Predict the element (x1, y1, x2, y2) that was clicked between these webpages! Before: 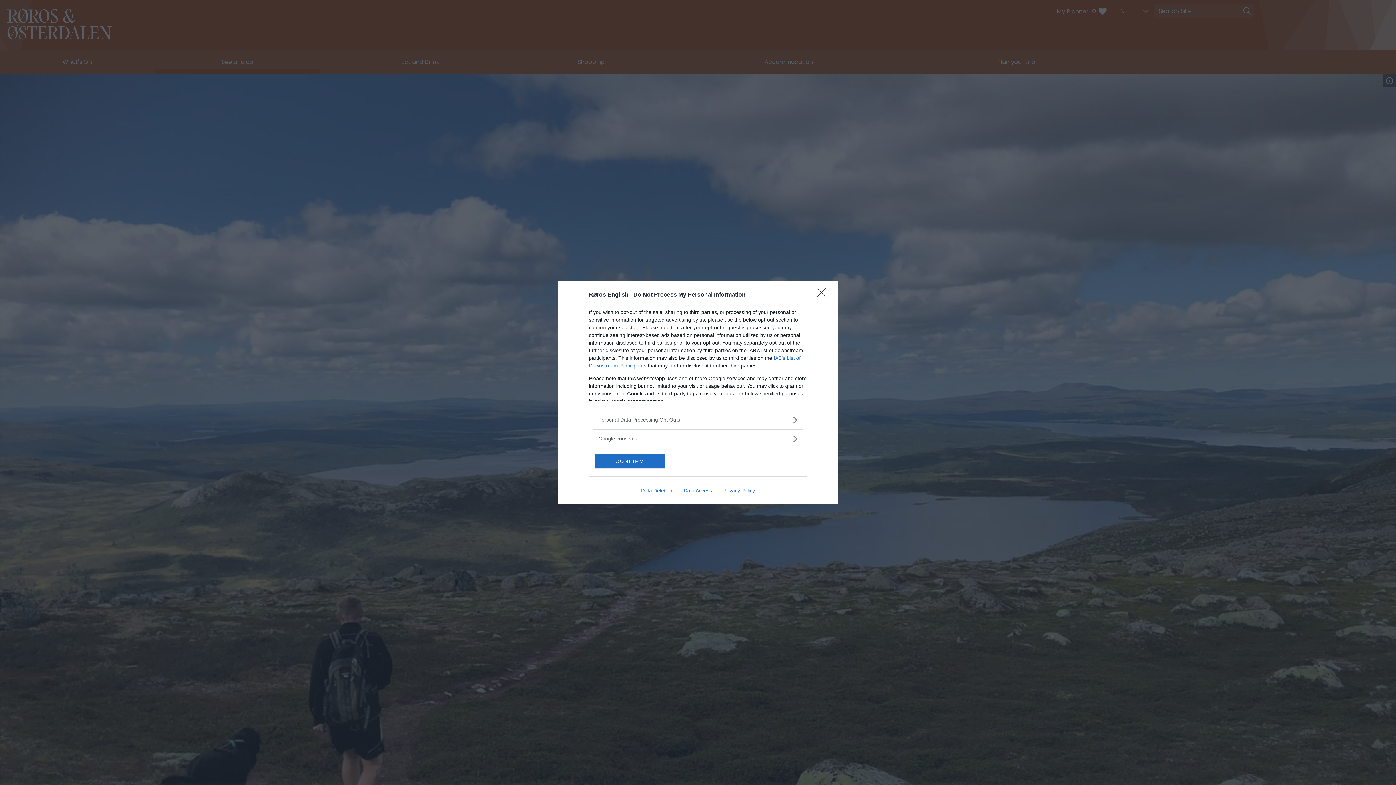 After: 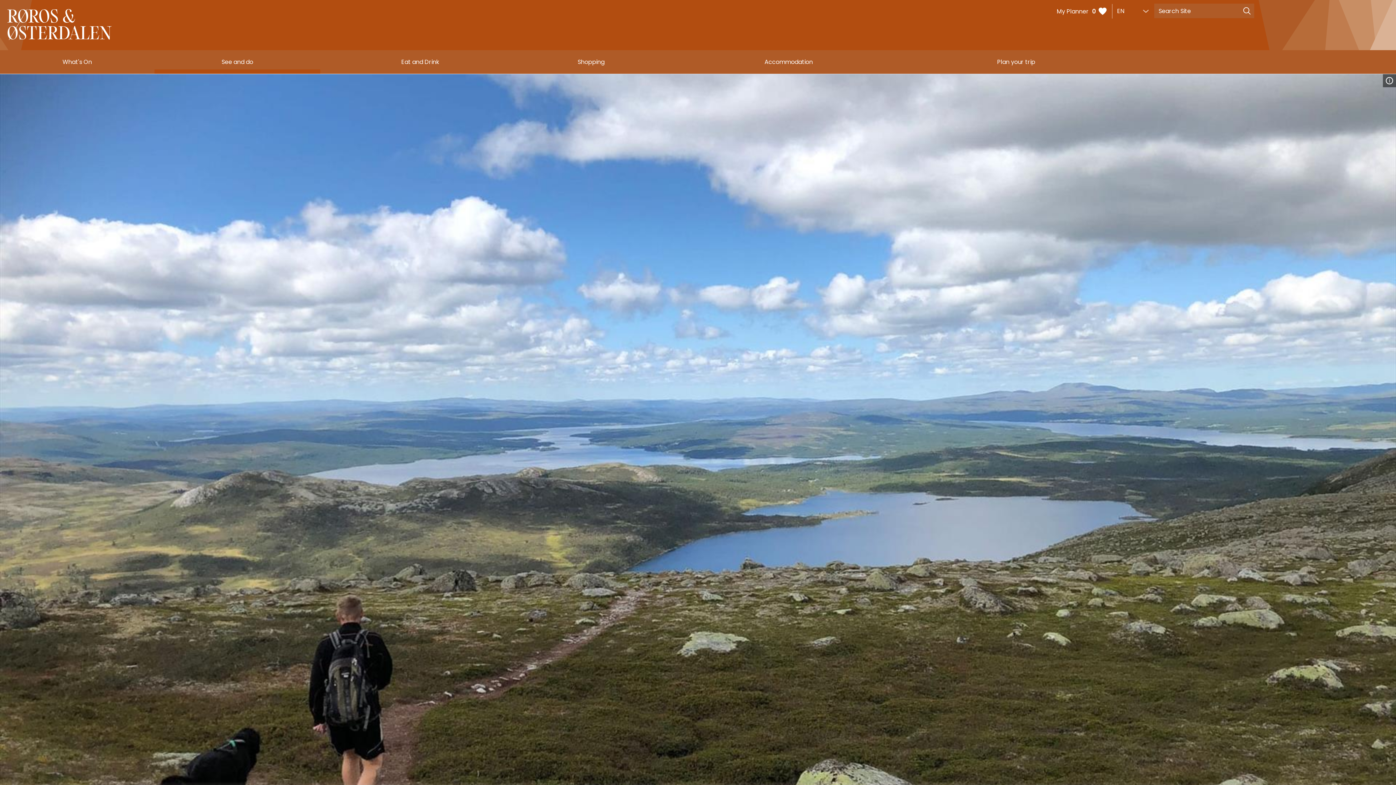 Action: bbox: (817, 288, 830, 302) label: Close